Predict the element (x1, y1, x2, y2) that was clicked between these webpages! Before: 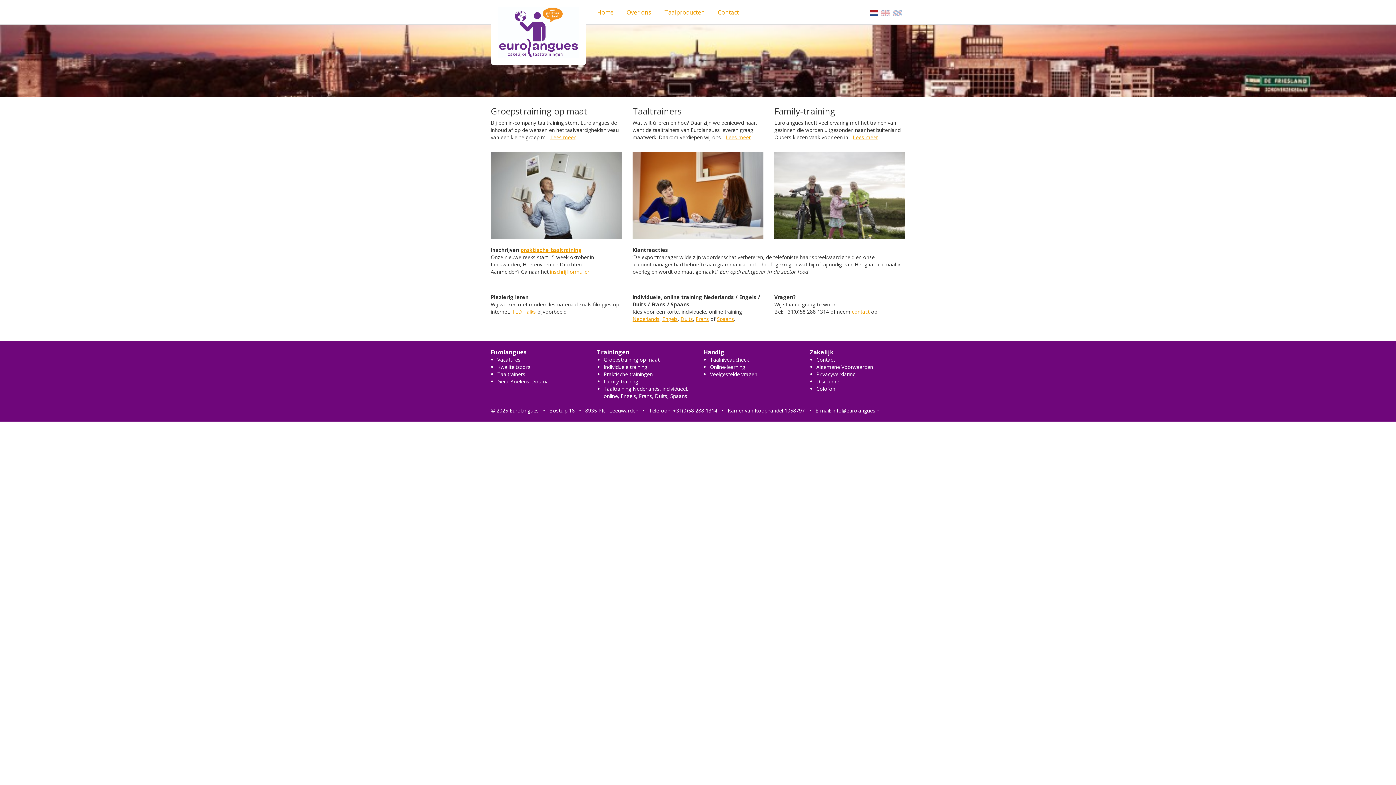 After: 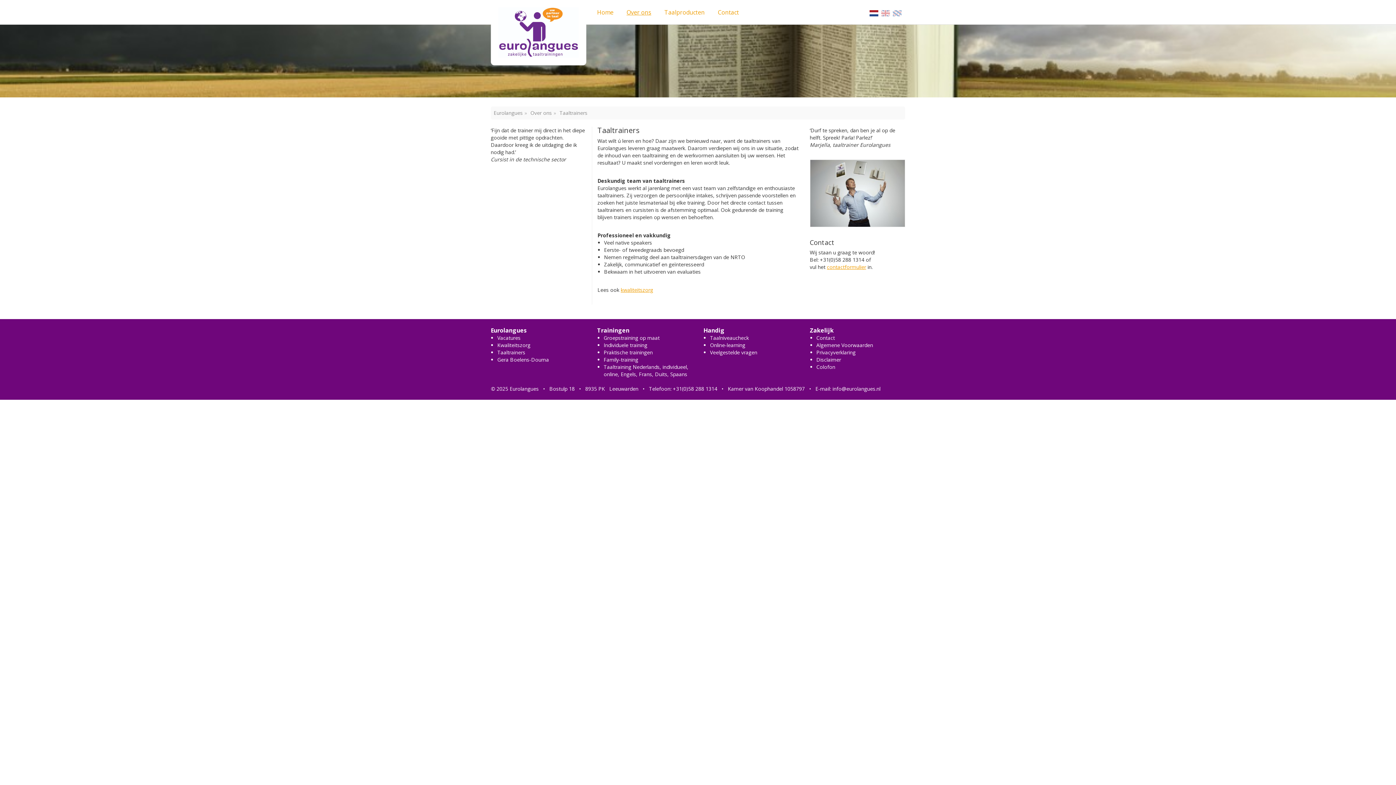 Action: label: Lees meer bbox: (725, 133, 750, 140)